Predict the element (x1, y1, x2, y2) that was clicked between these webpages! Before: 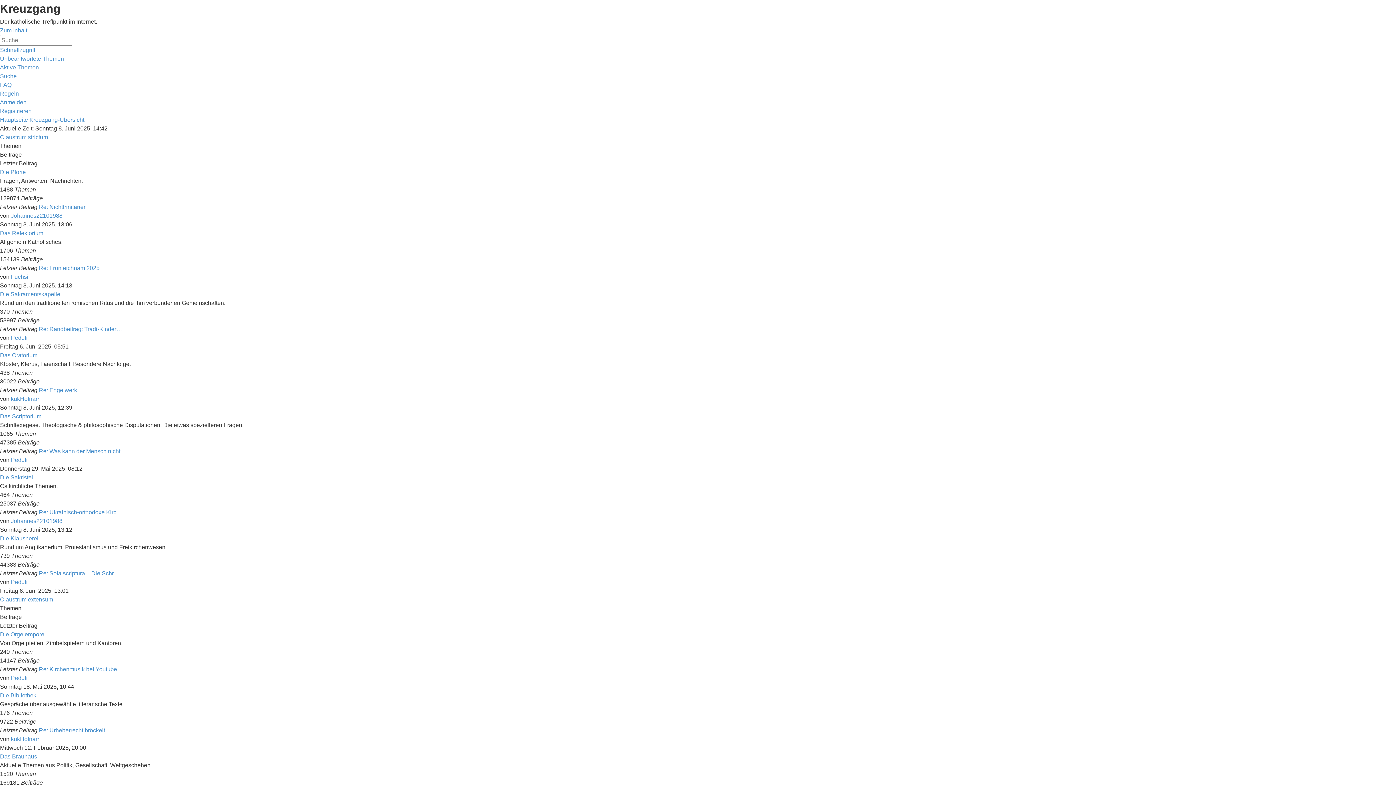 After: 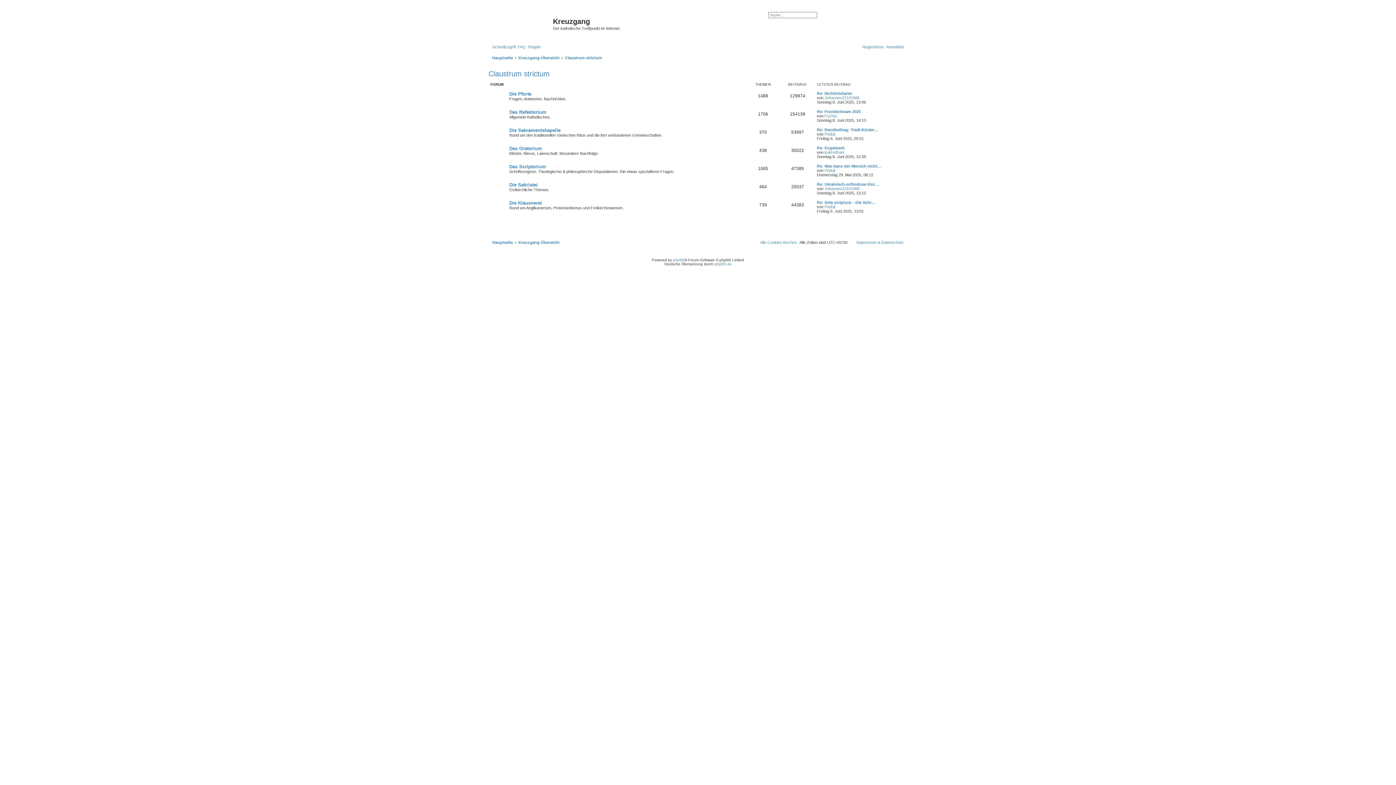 Action: label: Claustrum strictum bbox: (0, 134, 48, 140)